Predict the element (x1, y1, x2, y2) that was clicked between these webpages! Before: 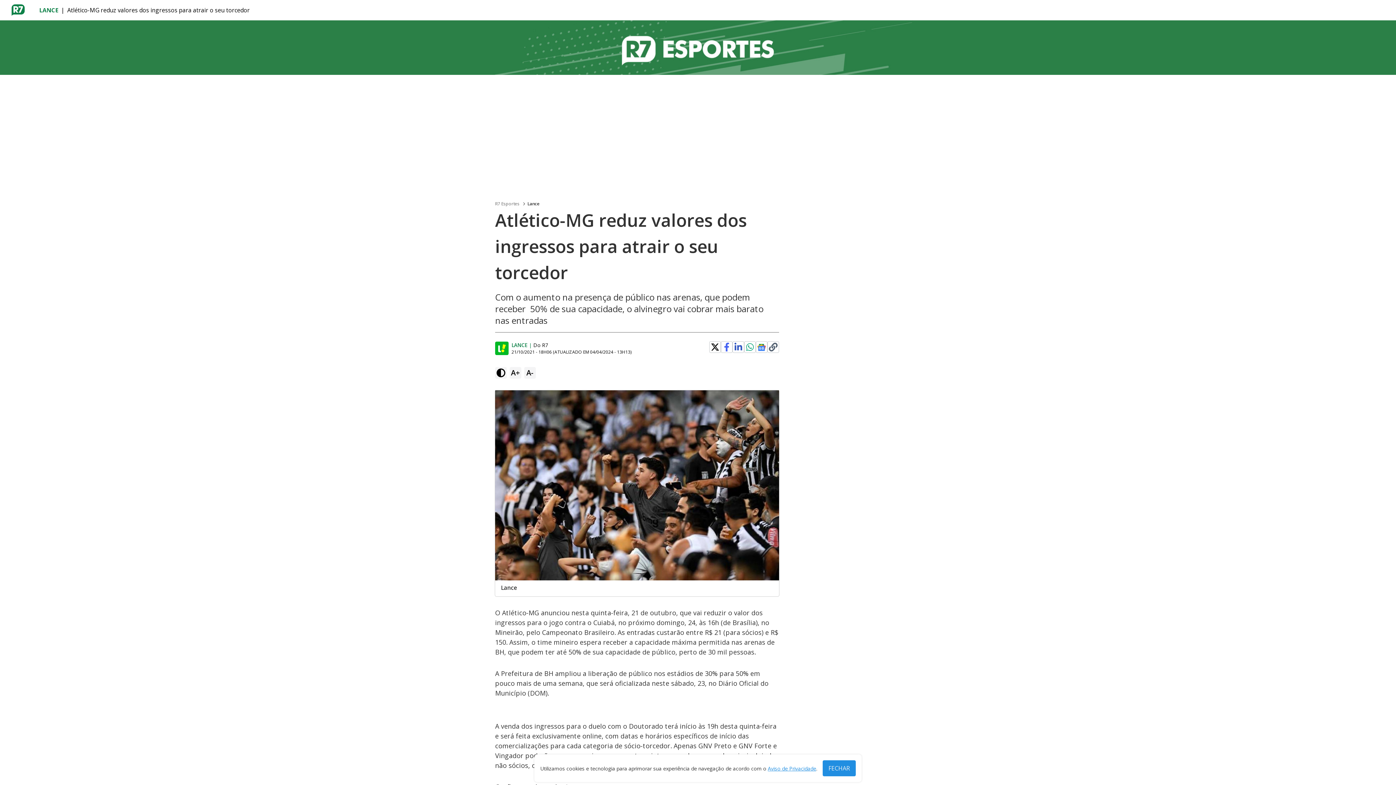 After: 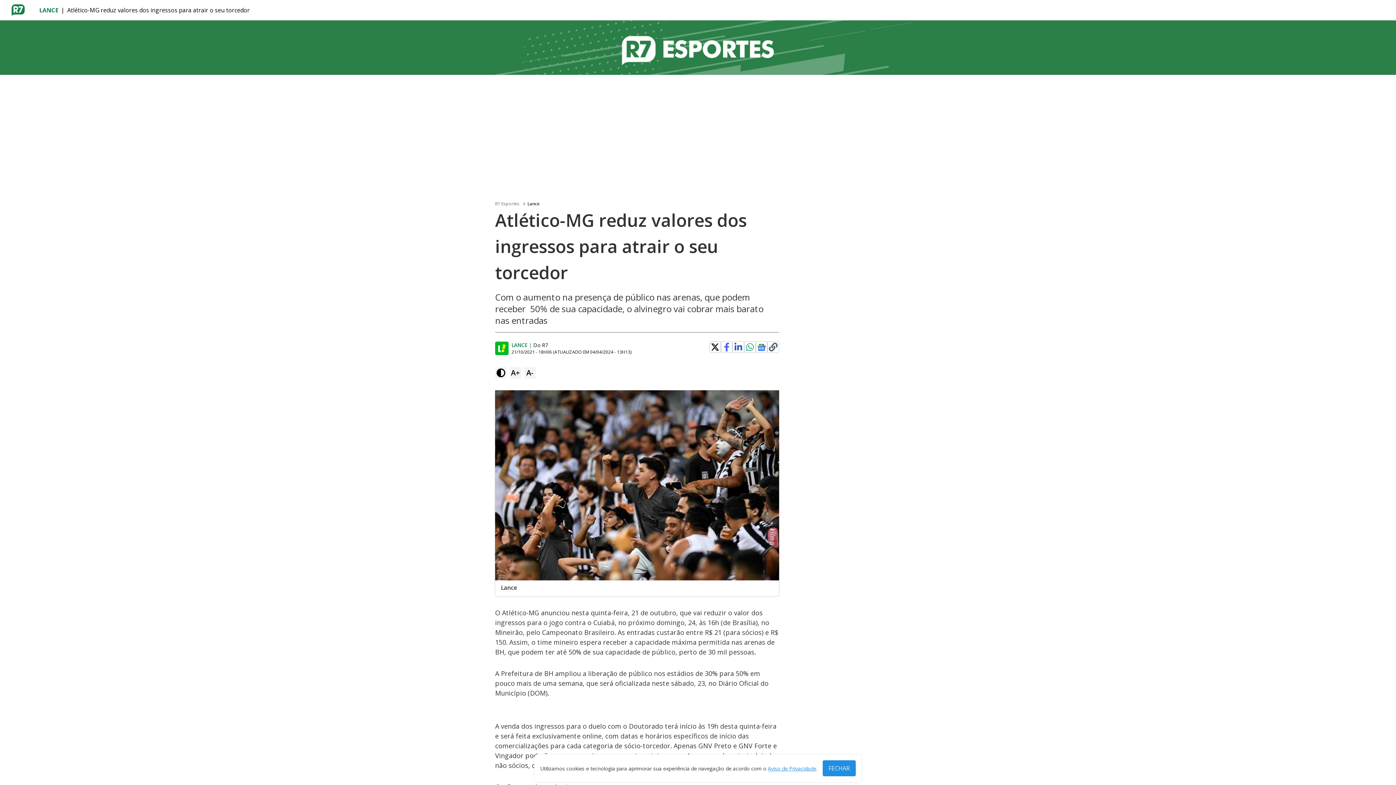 Action: label: Clique para copiar o link de compartilhamento bbox: (769, 342, 777, 351)